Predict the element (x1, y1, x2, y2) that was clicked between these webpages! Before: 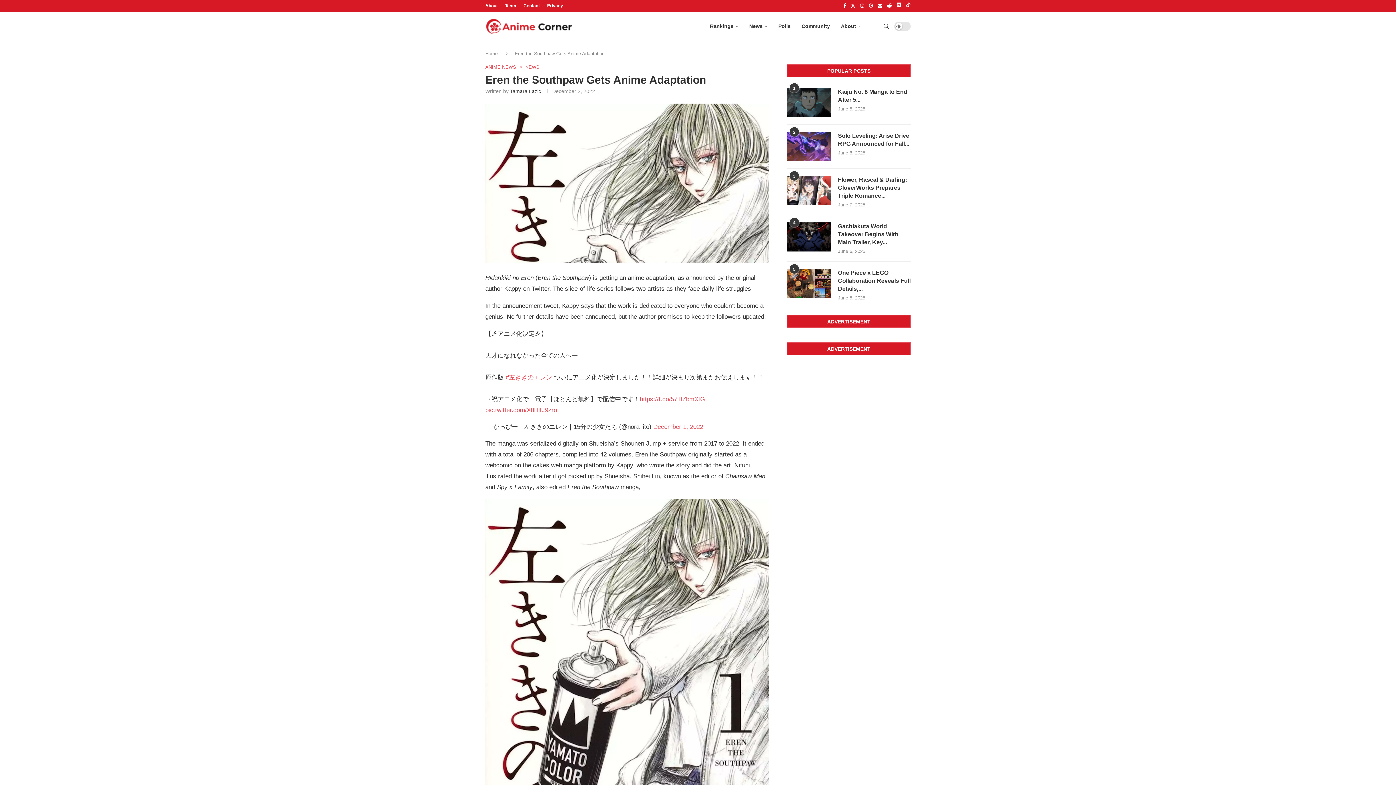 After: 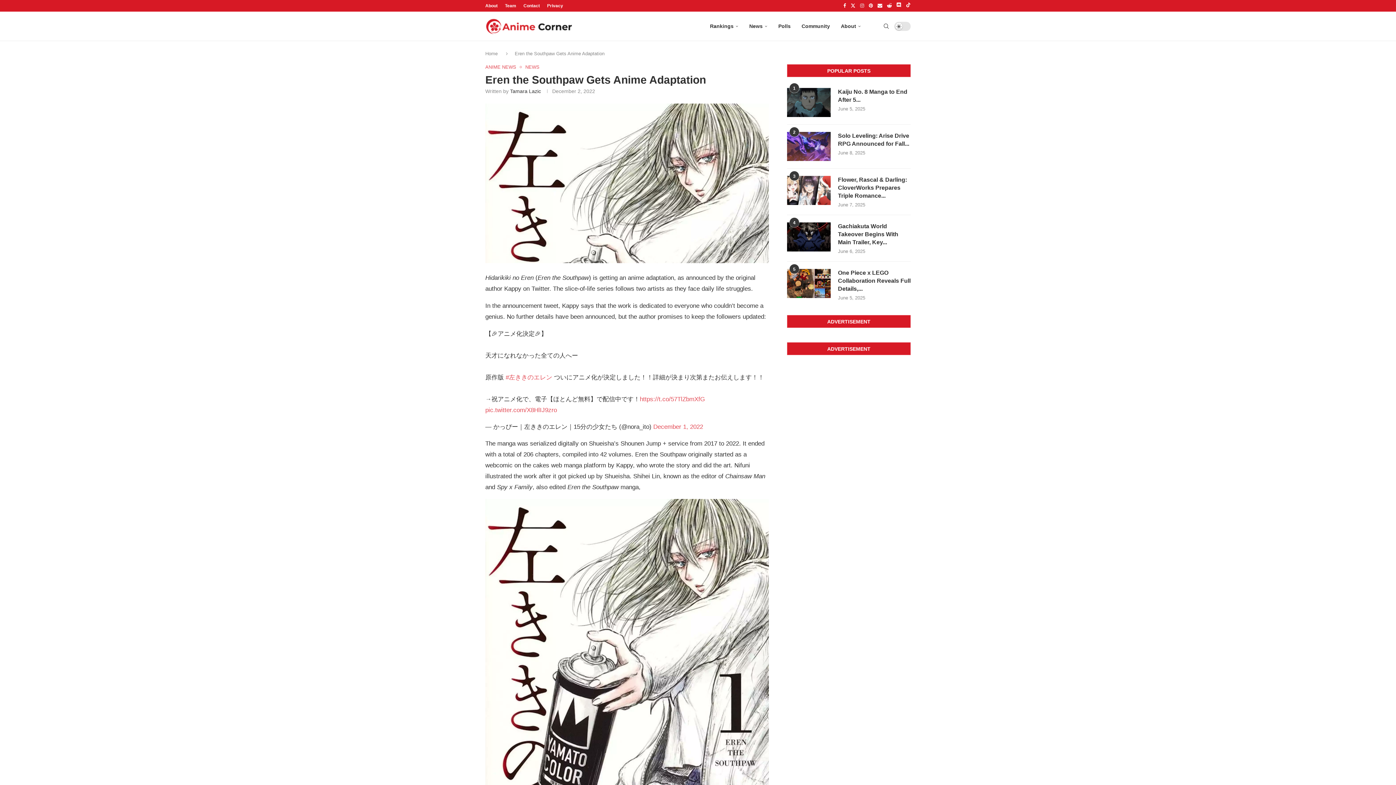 Action: label: Instagram bbox: (860, 0, 864, 11)